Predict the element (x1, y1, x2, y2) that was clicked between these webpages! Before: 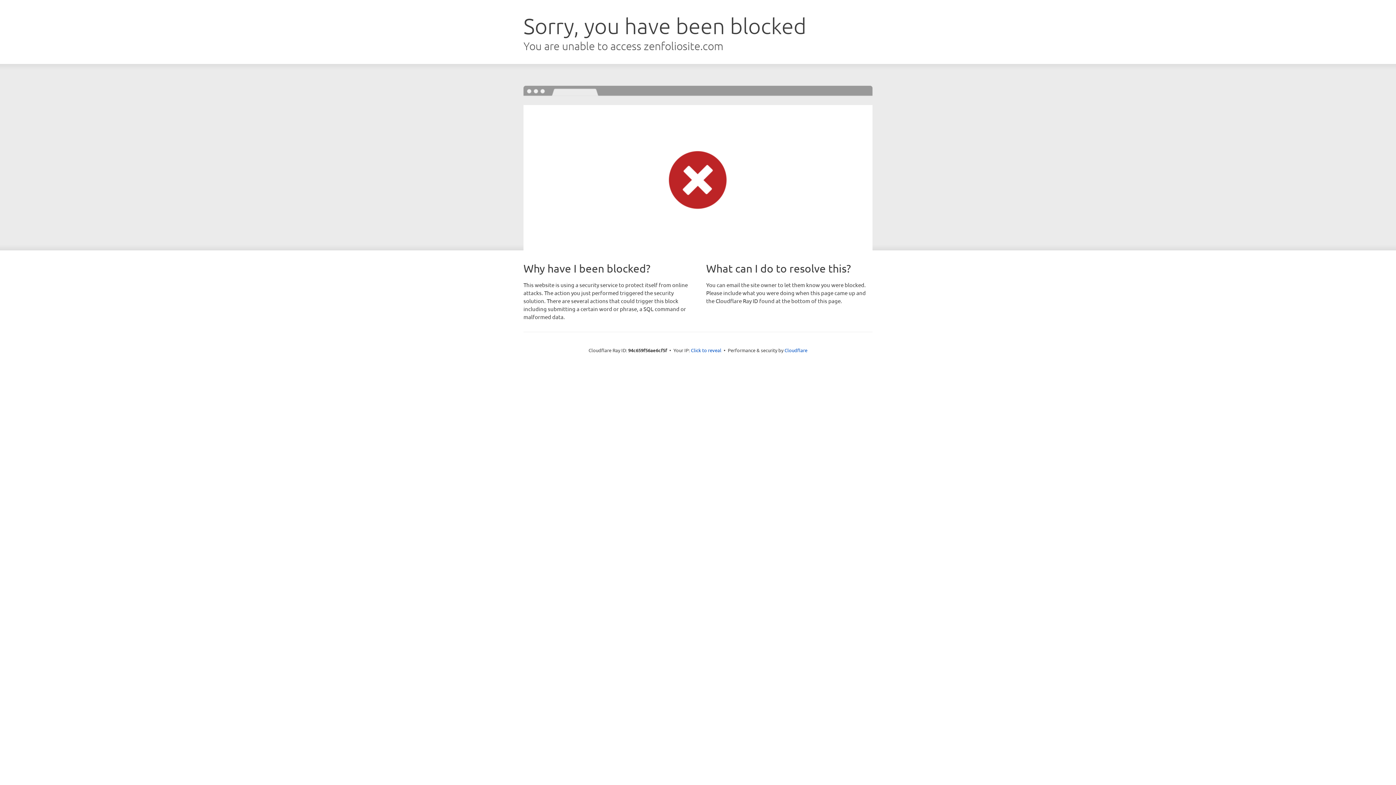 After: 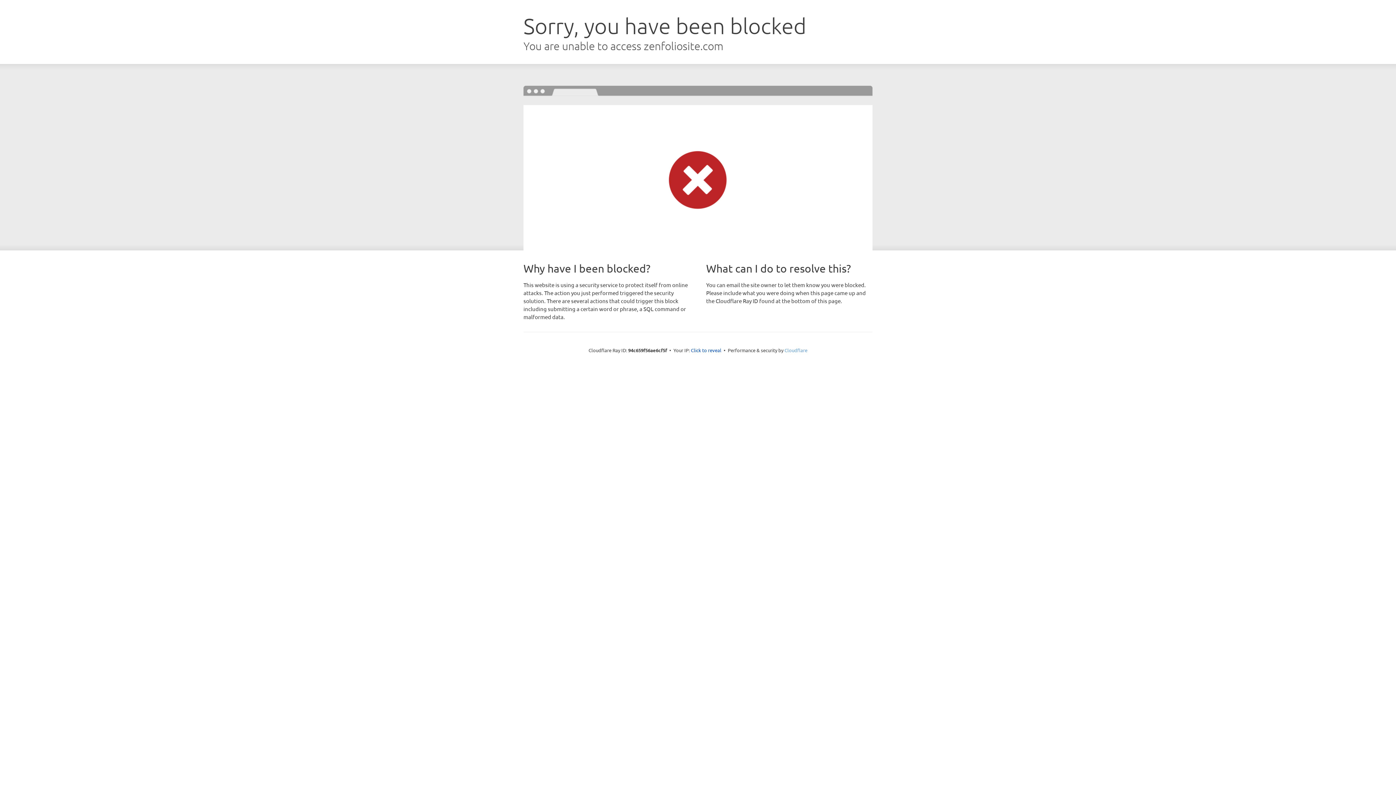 Action: bbox: (784, 347, 807, 353) label: Cloudflare